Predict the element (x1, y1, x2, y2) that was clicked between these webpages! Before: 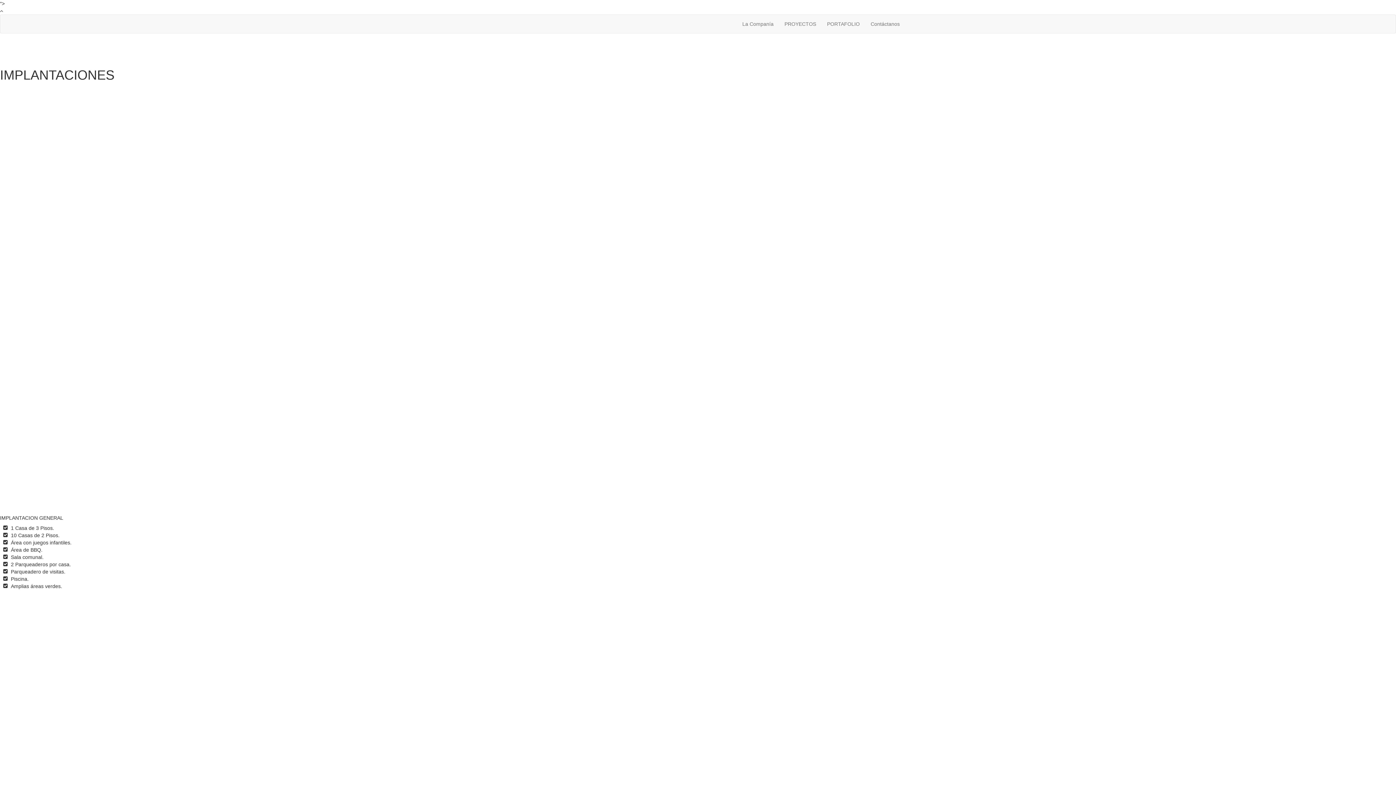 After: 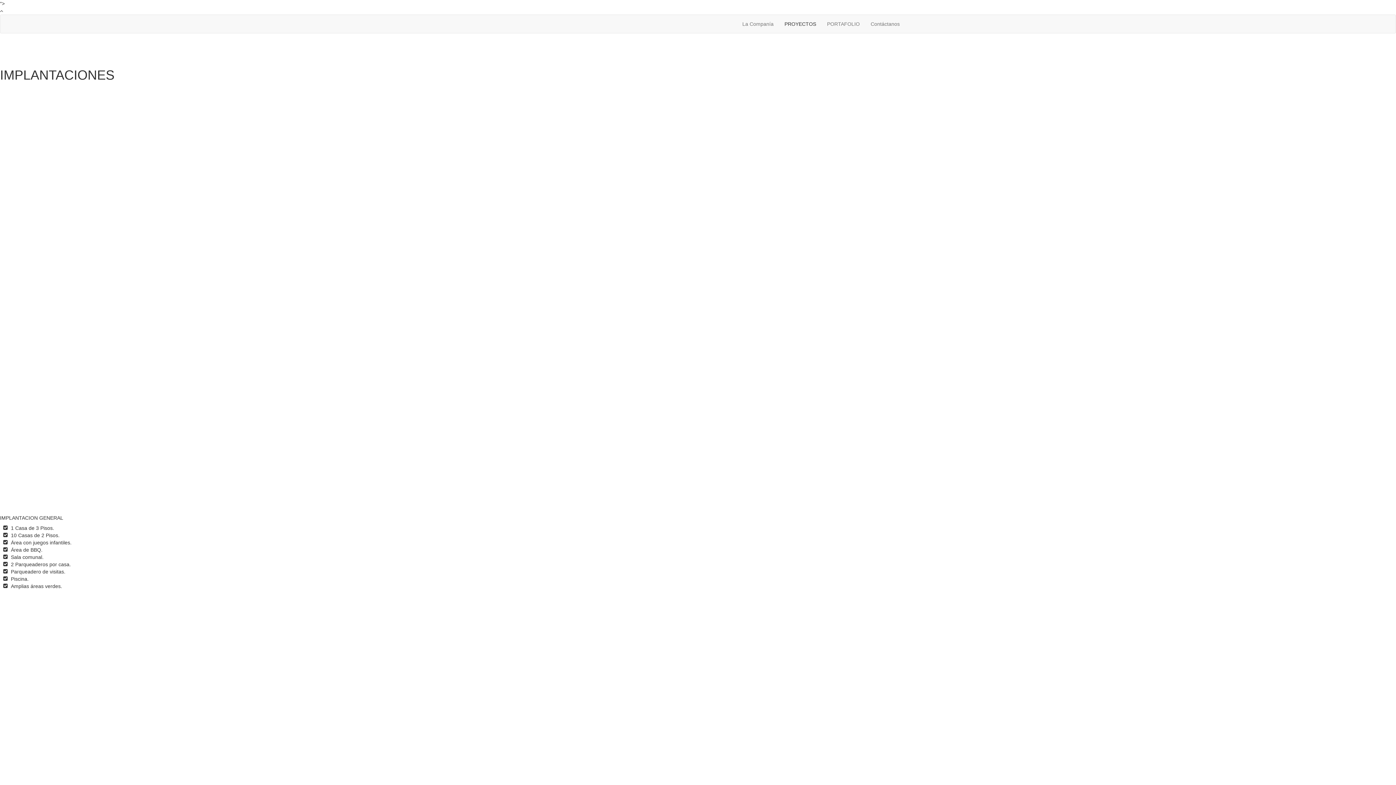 Action: label: PROYECTOS bbox: (779, 14, 821, 33)